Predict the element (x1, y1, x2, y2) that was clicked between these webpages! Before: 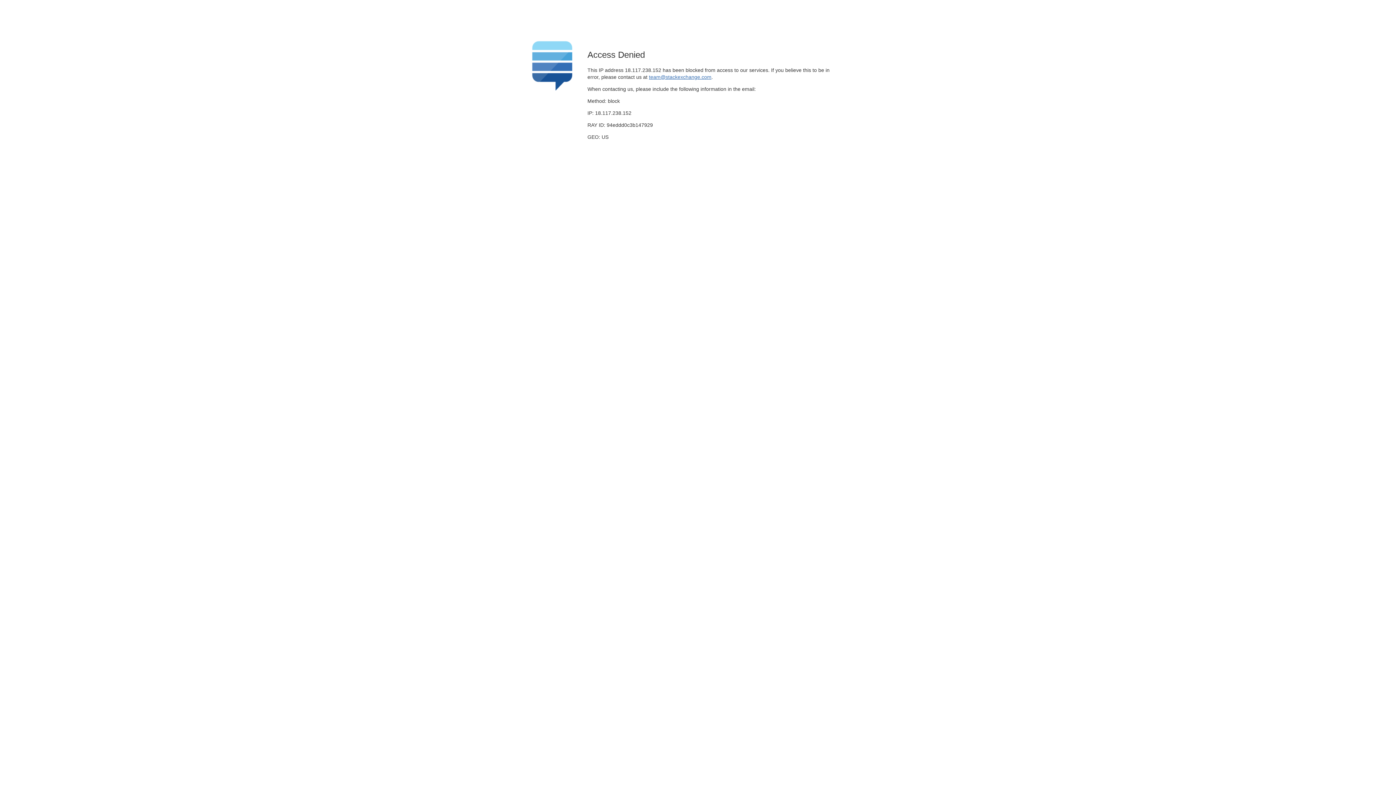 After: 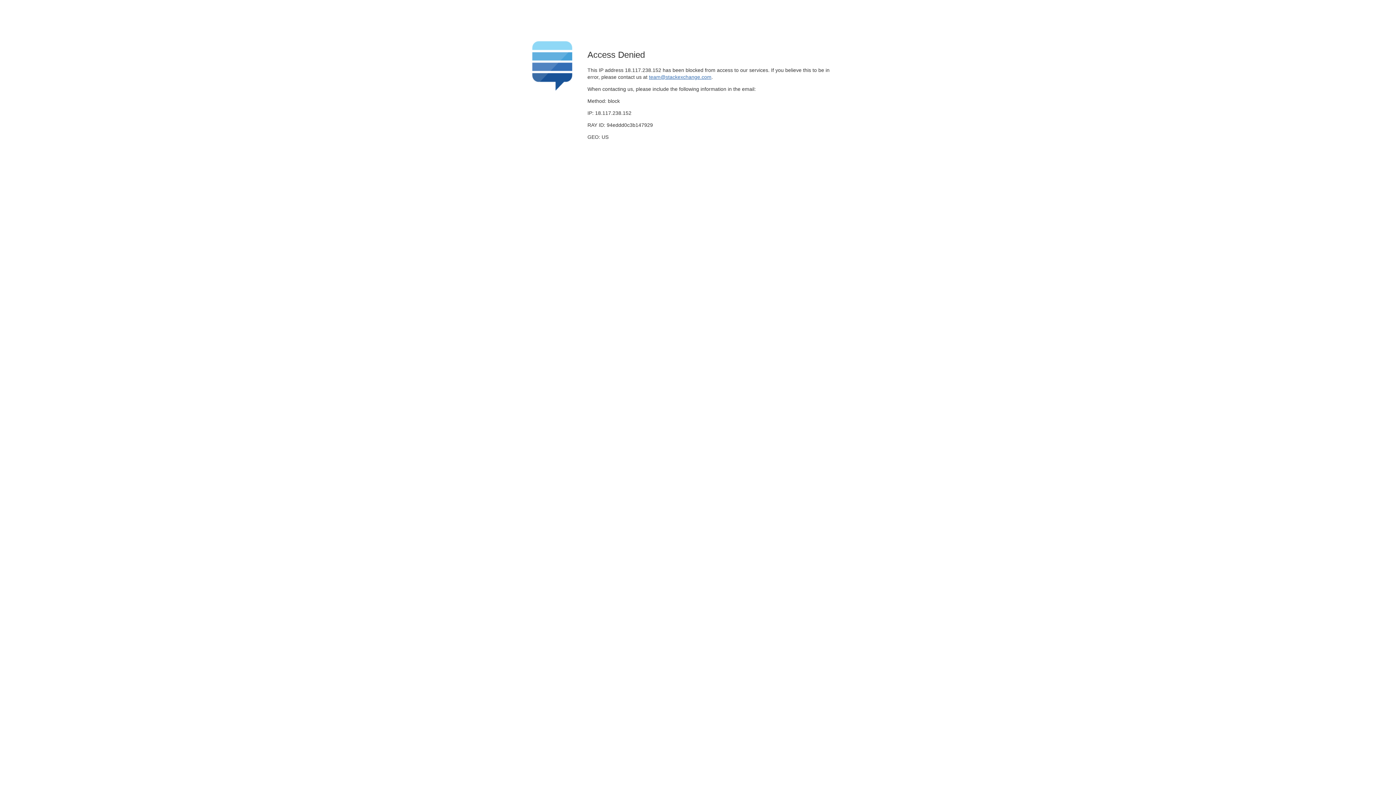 Action: bbox: (649, 74, 711, 79) label: team@stackexchange.com